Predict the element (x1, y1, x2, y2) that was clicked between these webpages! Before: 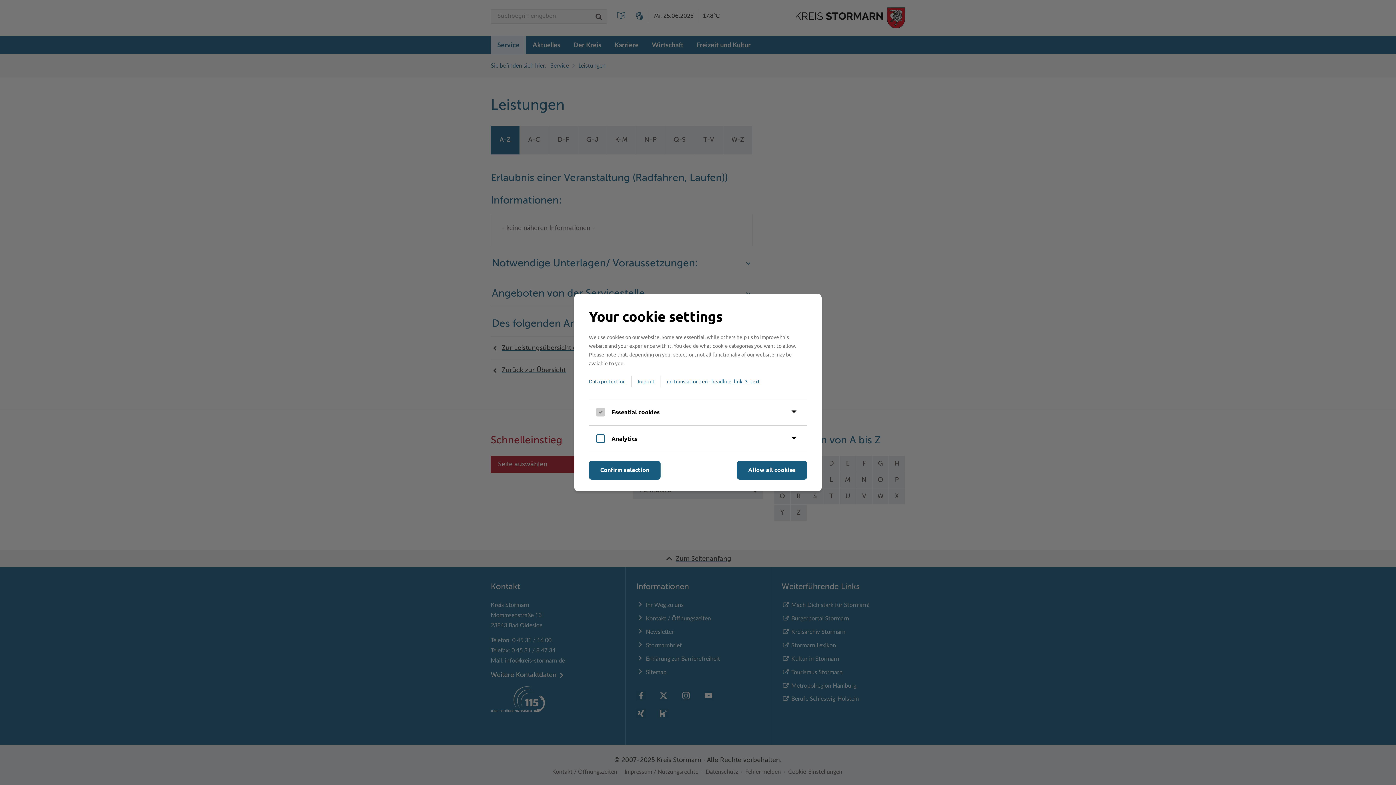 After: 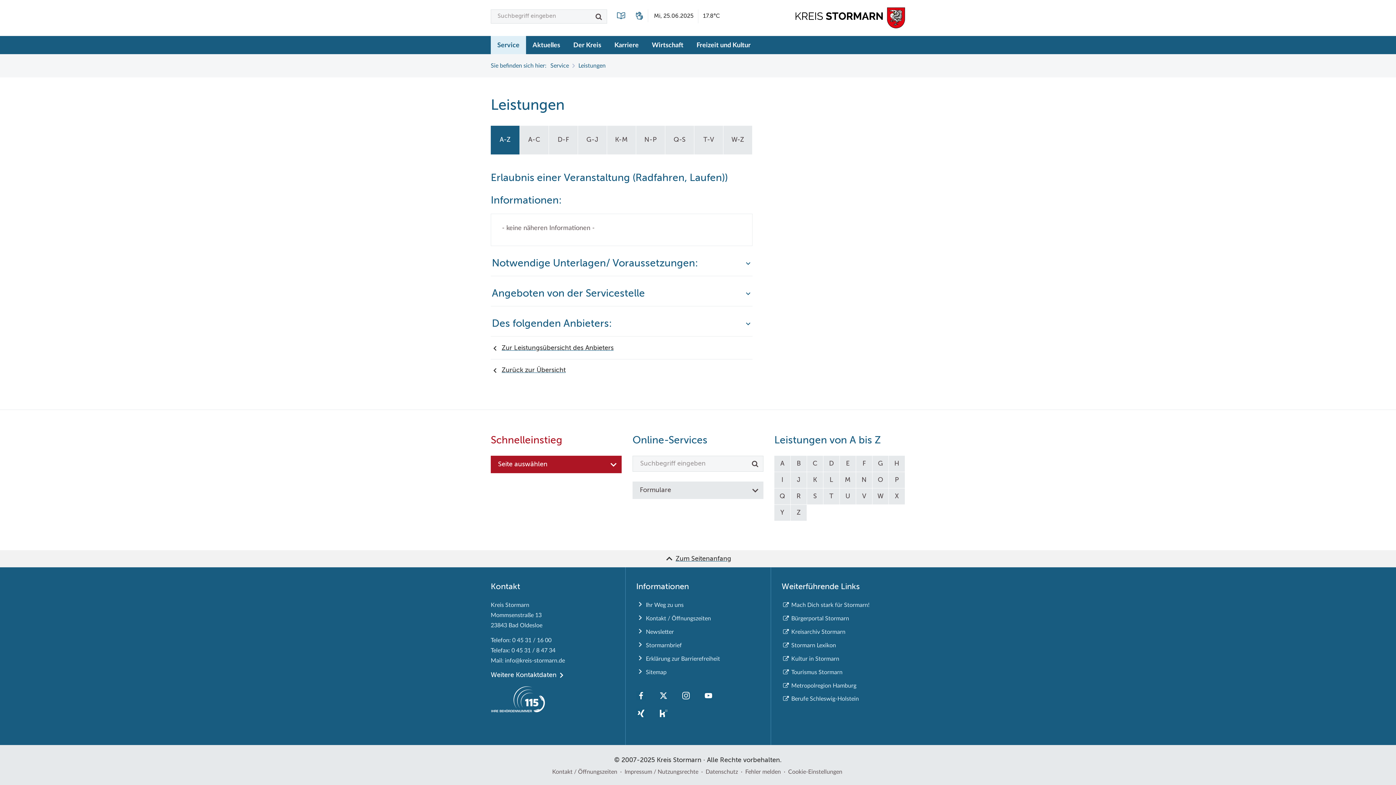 Action: label: Confirm selection bbox: (589, 460, 660, 479)